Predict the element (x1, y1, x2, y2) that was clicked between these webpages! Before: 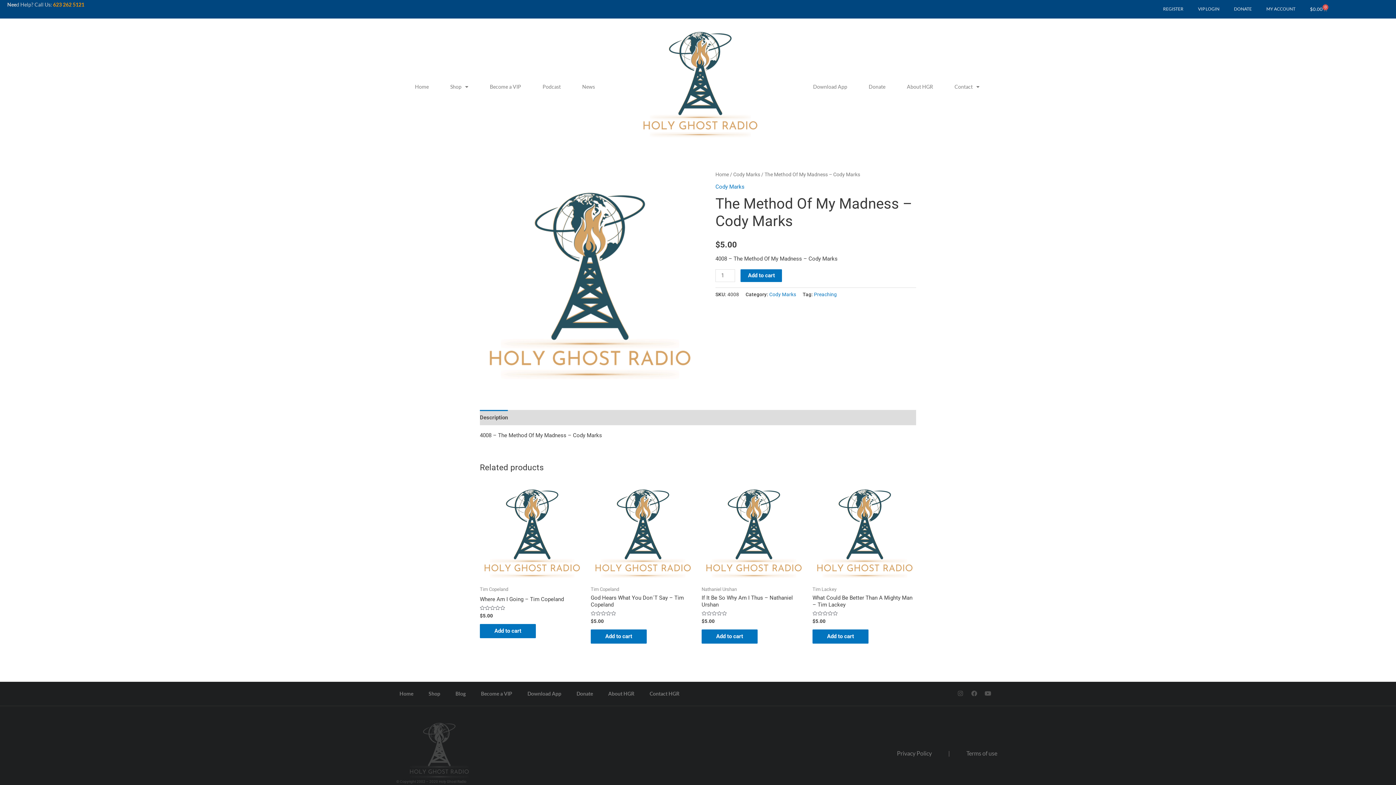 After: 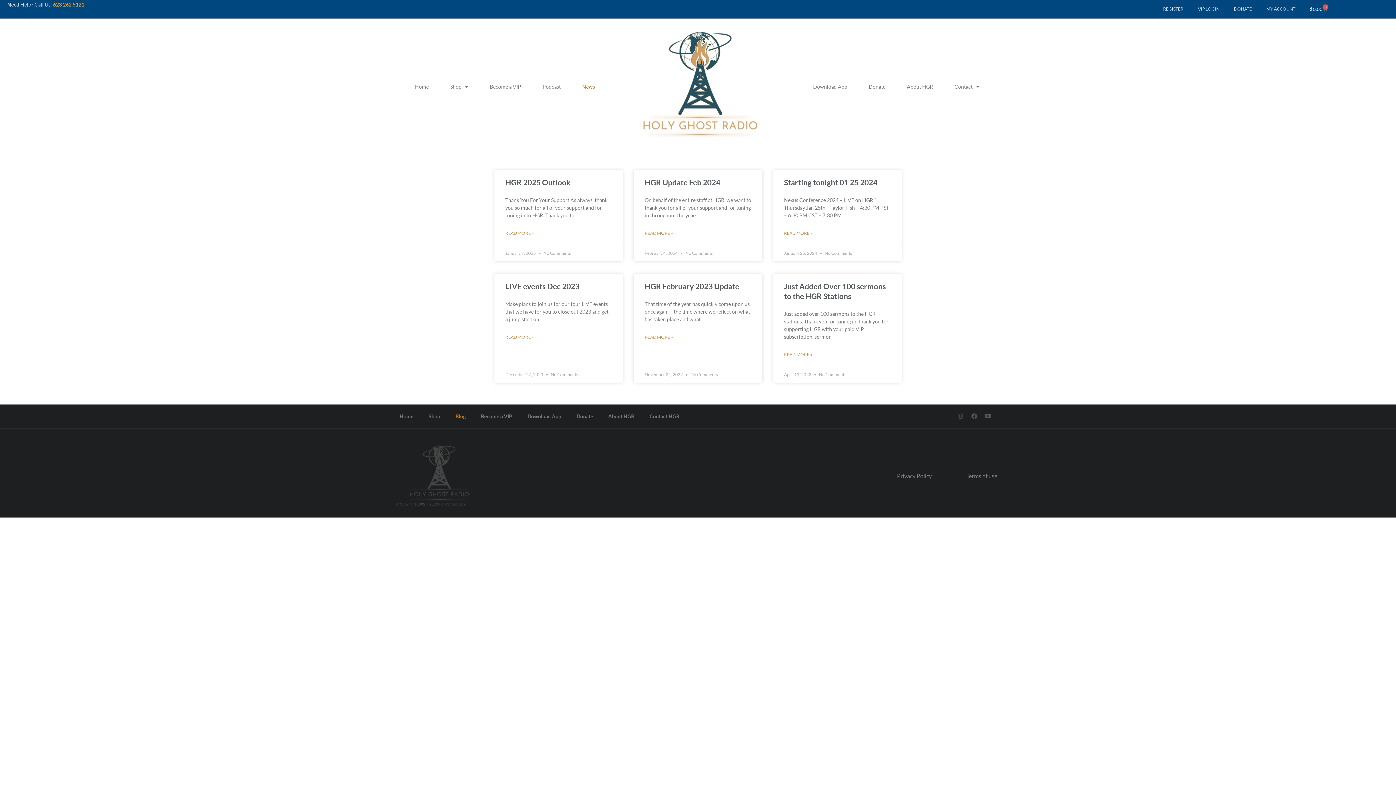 Action: bbox: (450, 685, 470, 702) label: Blog